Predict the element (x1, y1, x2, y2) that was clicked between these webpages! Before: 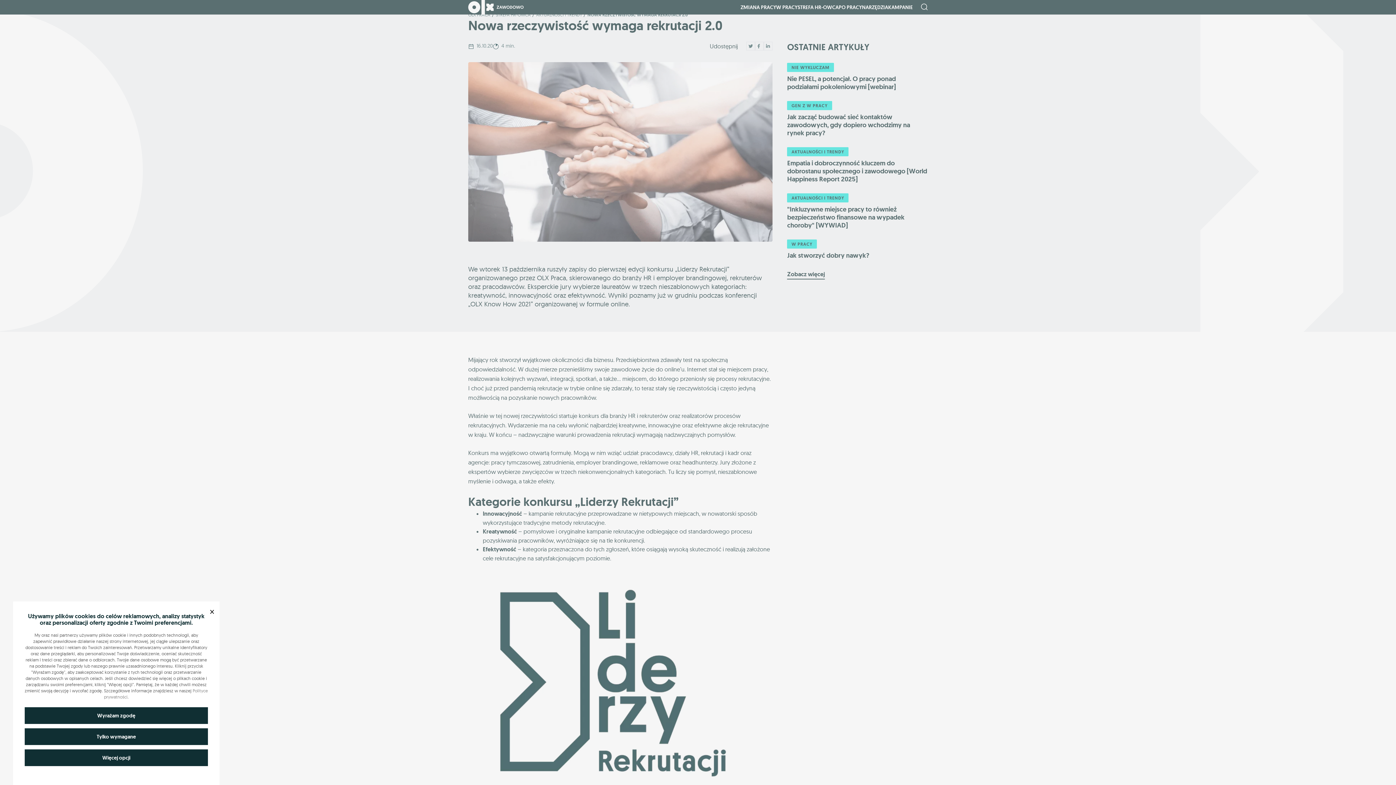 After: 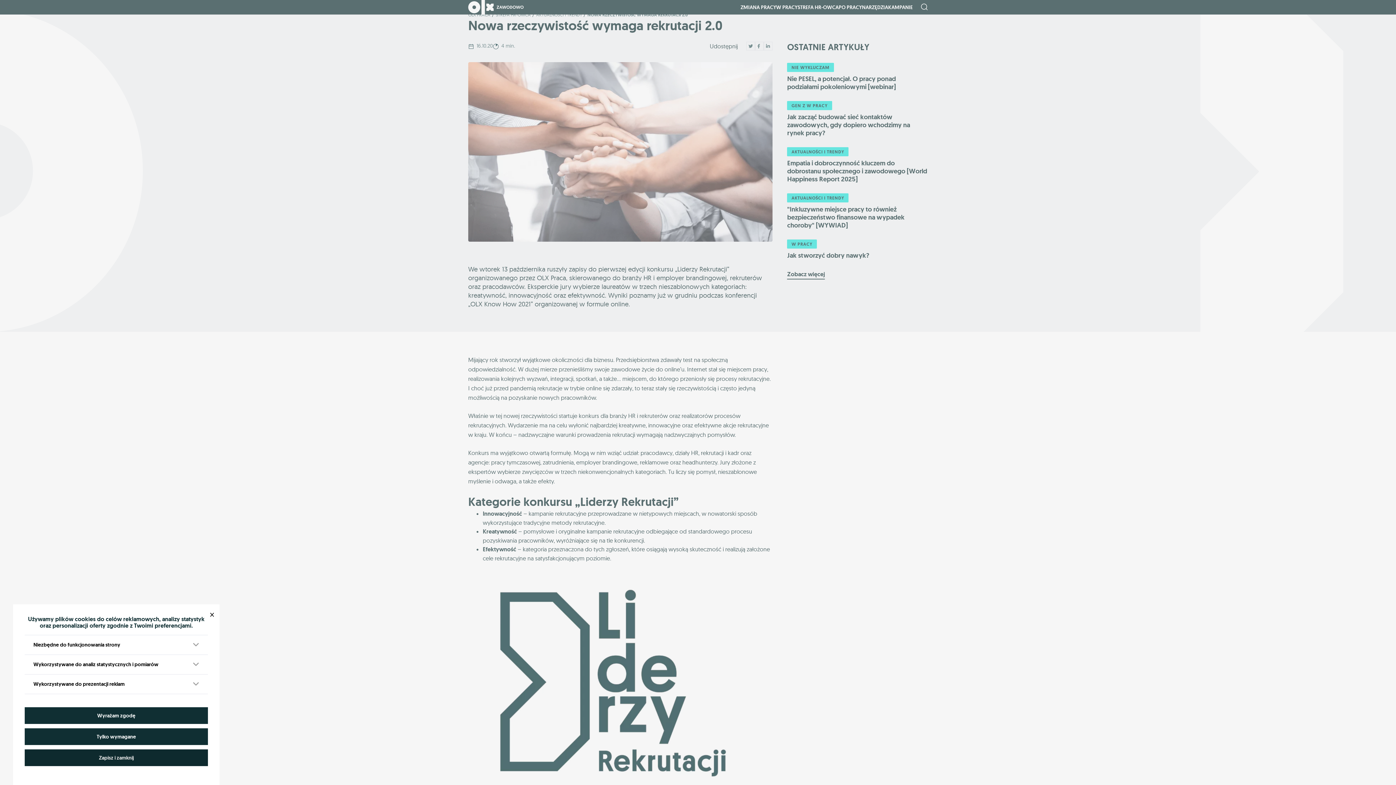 Action: label: Więcej opcji bbox: (24, 749, 208, 766)